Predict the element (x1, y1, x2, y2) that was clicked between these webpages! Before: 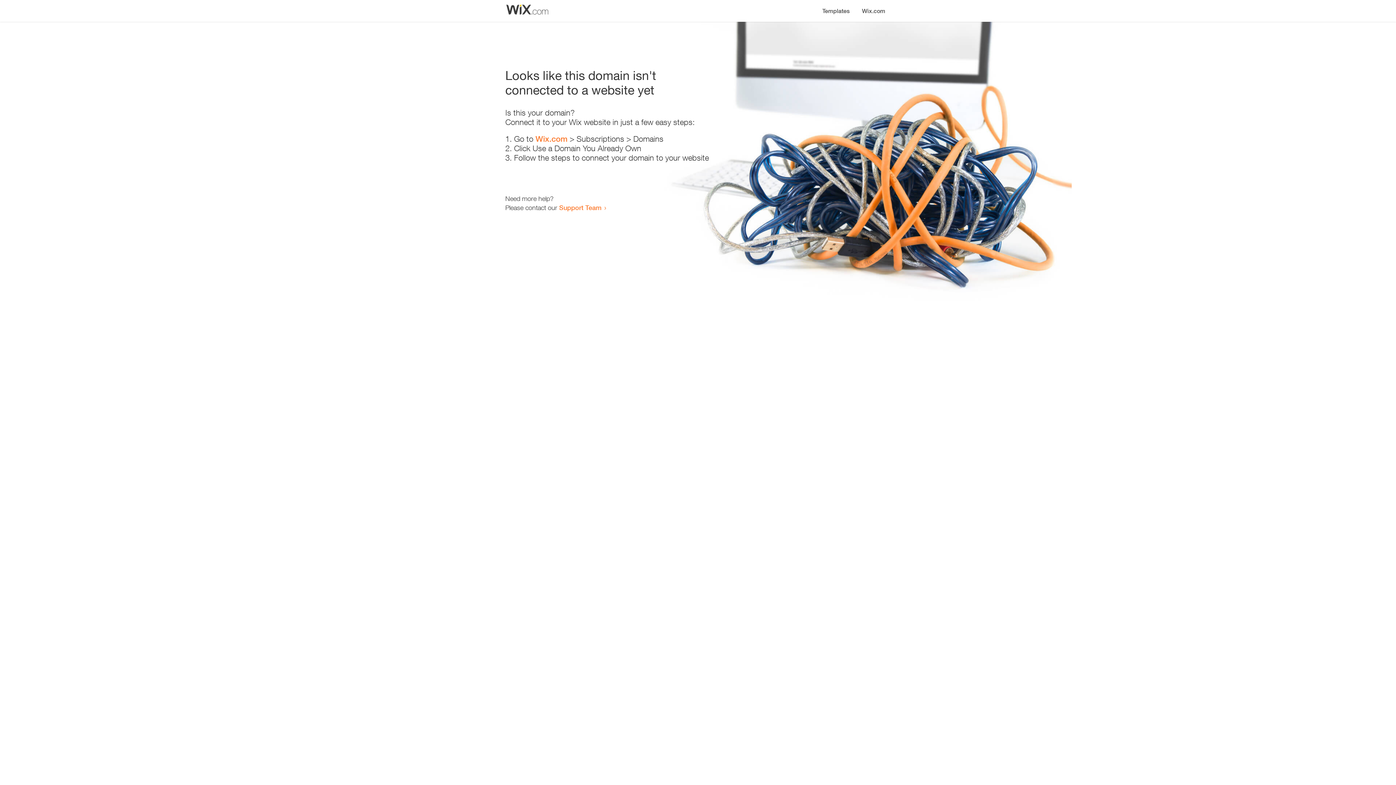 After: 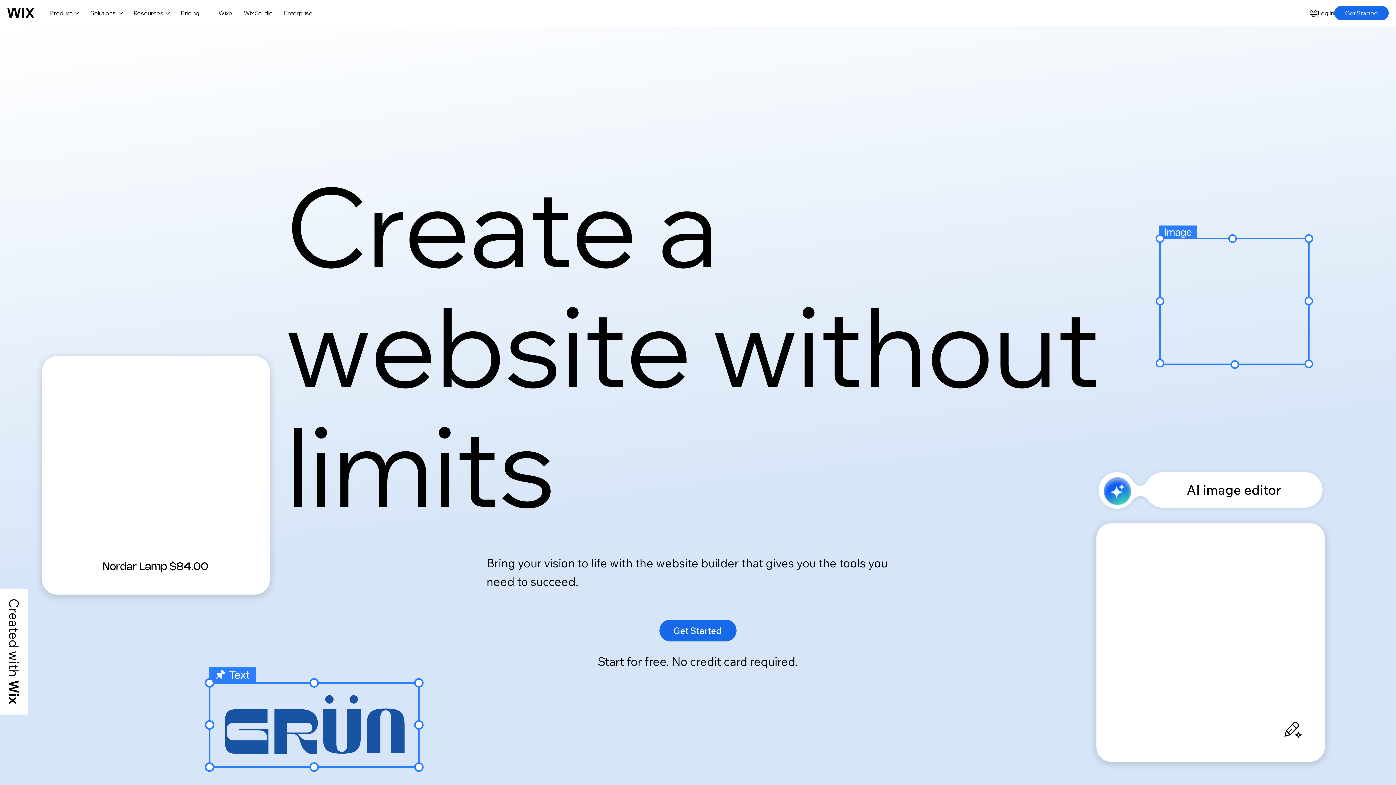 Action: label: Wix.com bbox: (535, 134, 567, 143)